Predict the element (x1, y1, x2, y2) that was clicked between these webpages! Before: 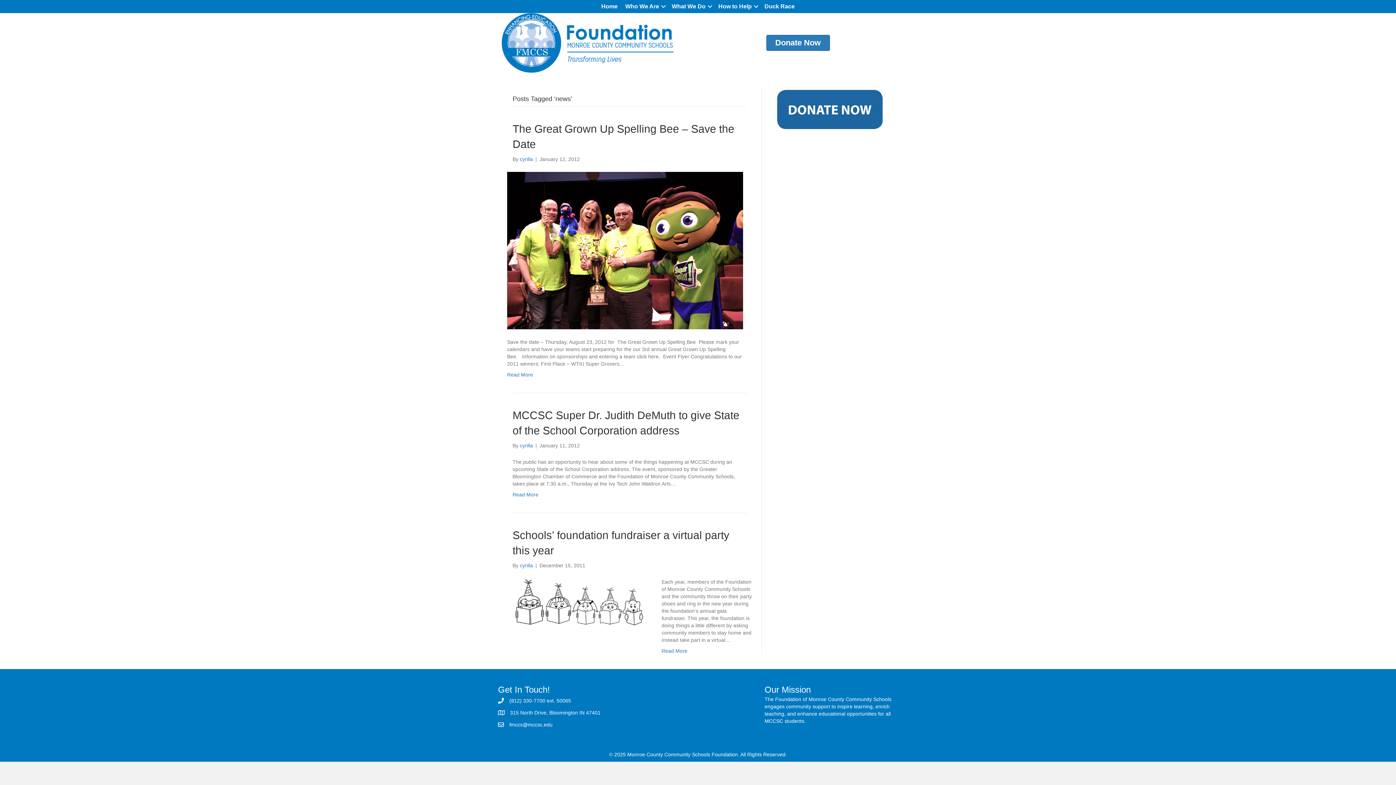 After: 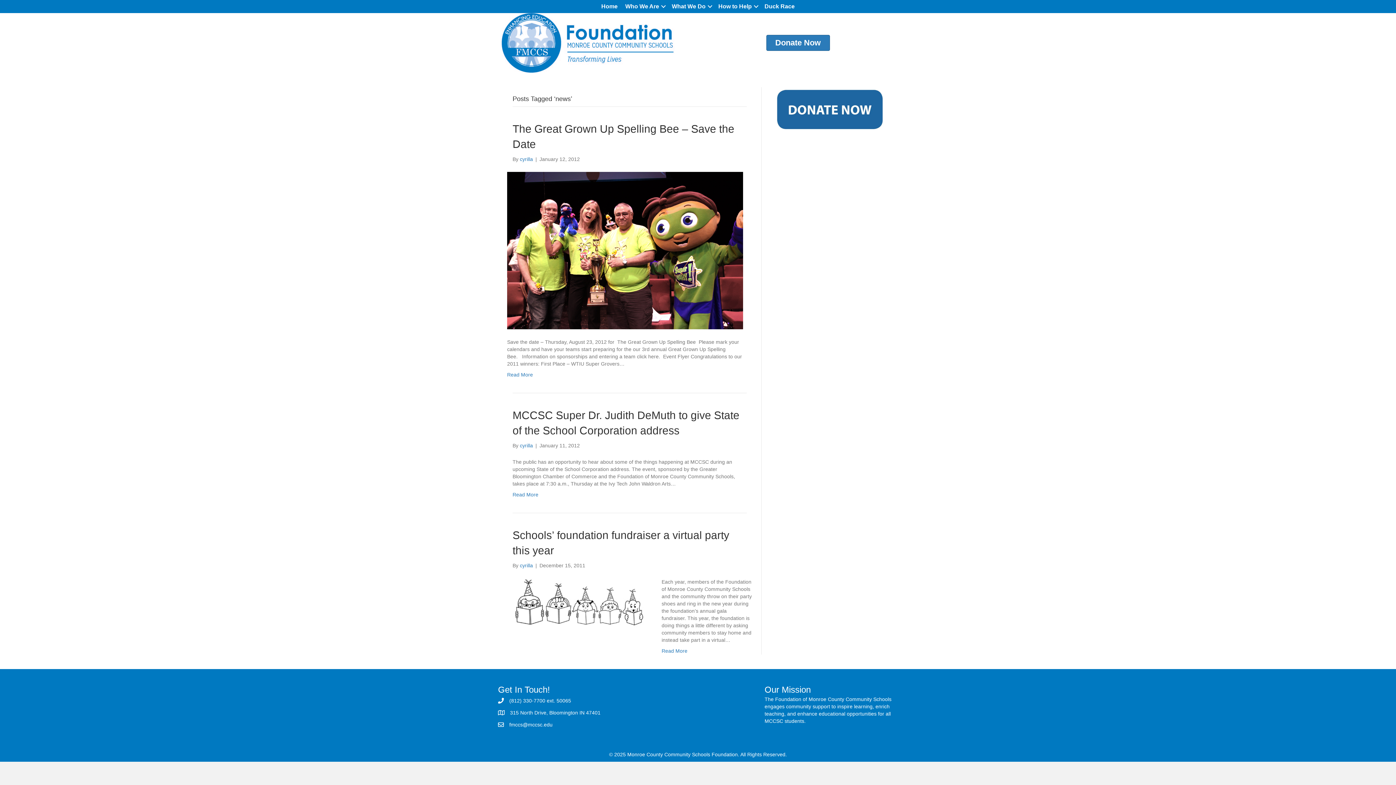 Action: bbox: (776, 108, 890, 114)